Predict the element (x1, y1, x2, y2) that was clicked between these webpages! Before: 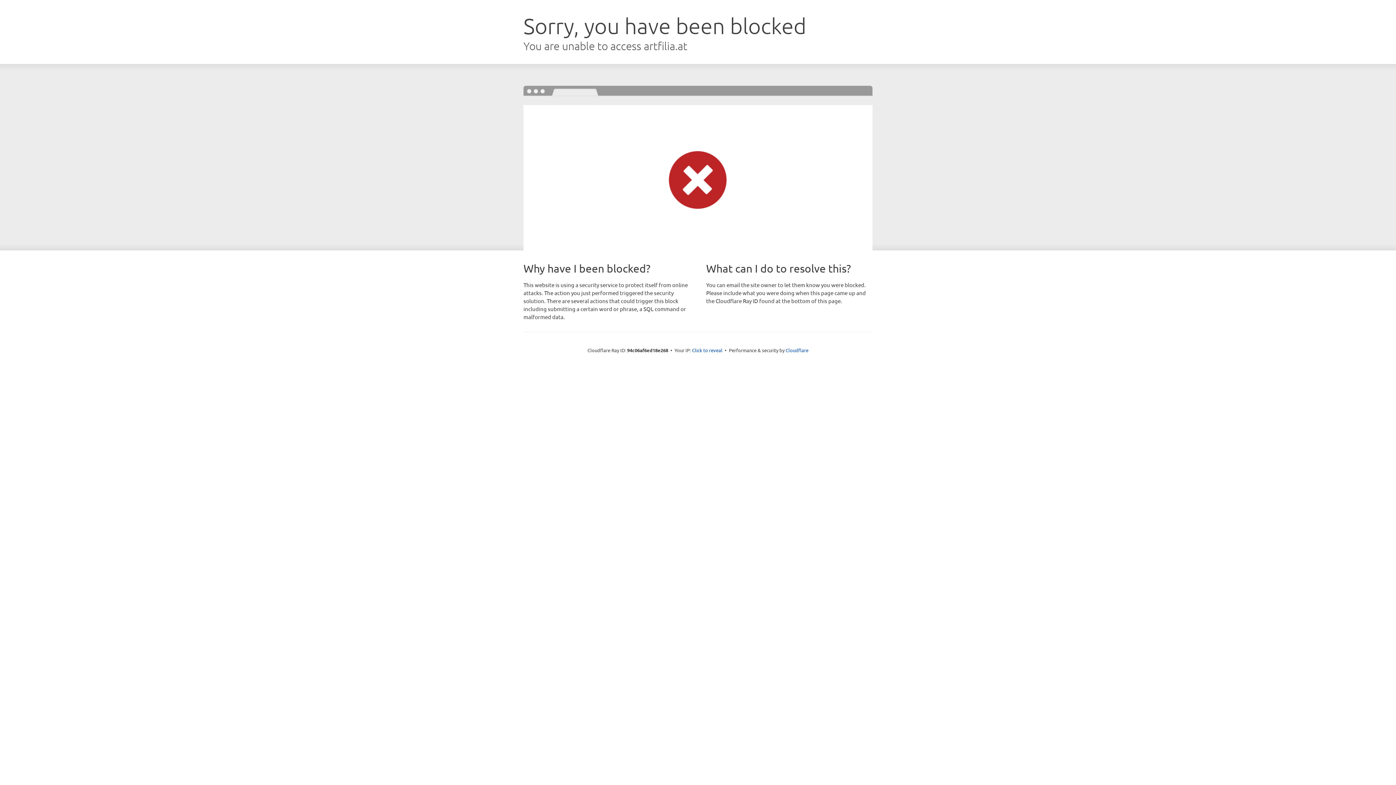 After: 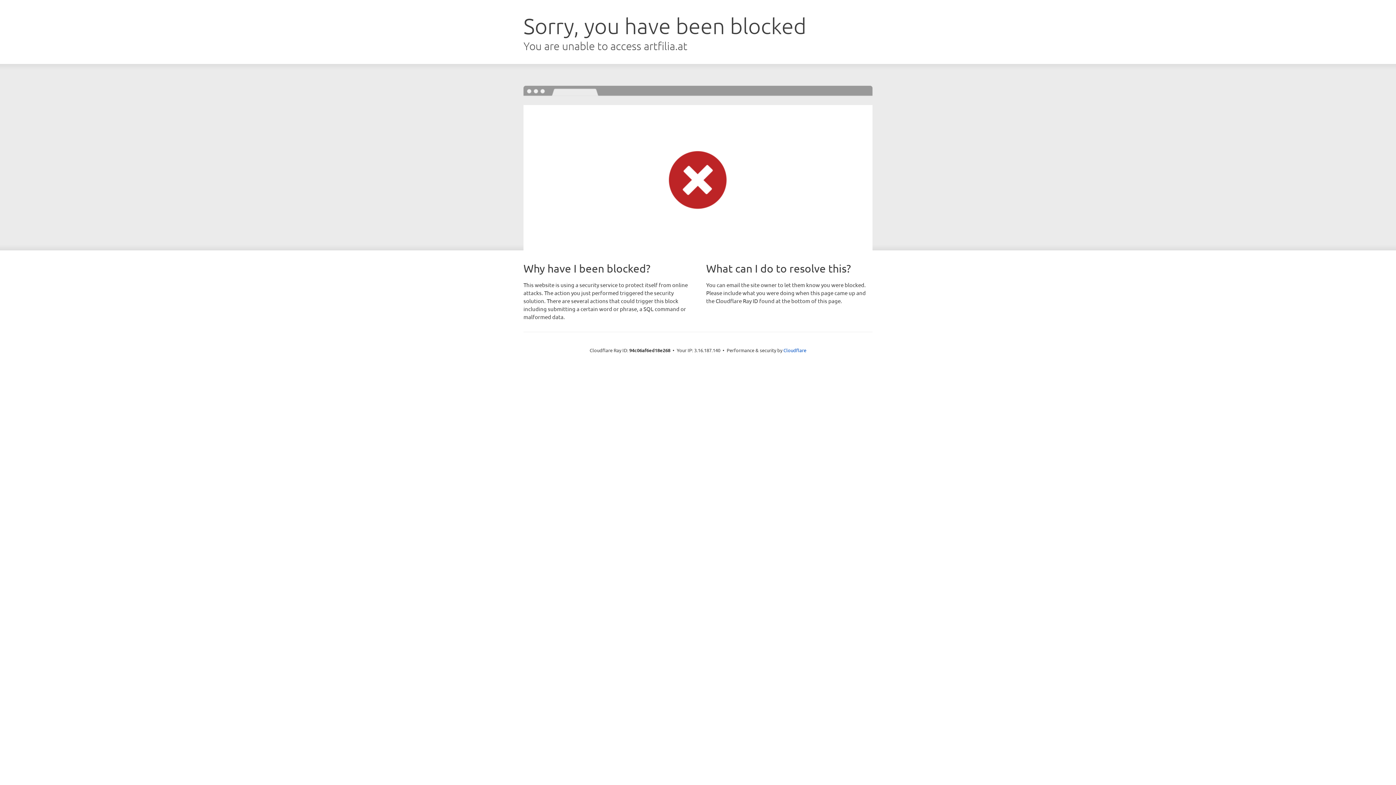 Action: bbox: (692, 346, 722, 353) label: Click to reveal